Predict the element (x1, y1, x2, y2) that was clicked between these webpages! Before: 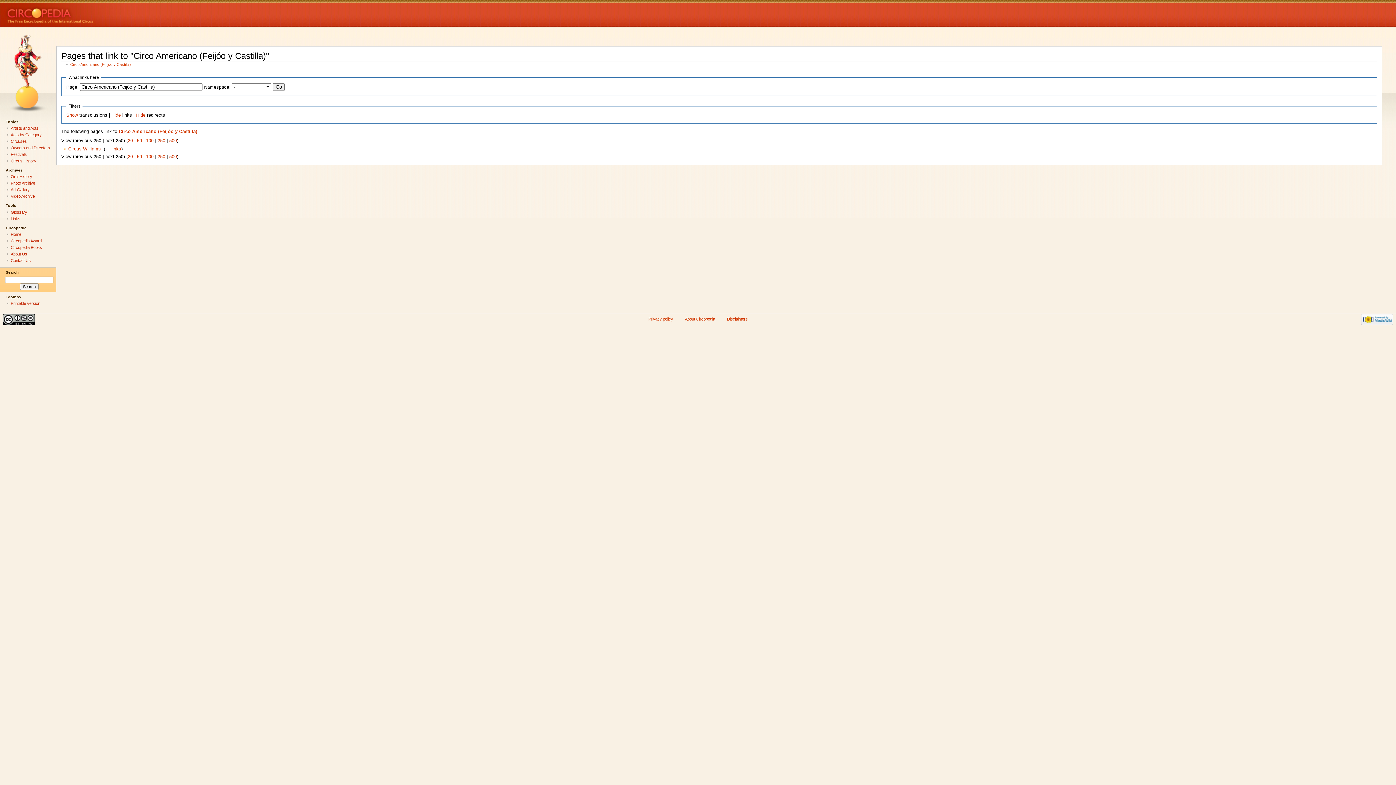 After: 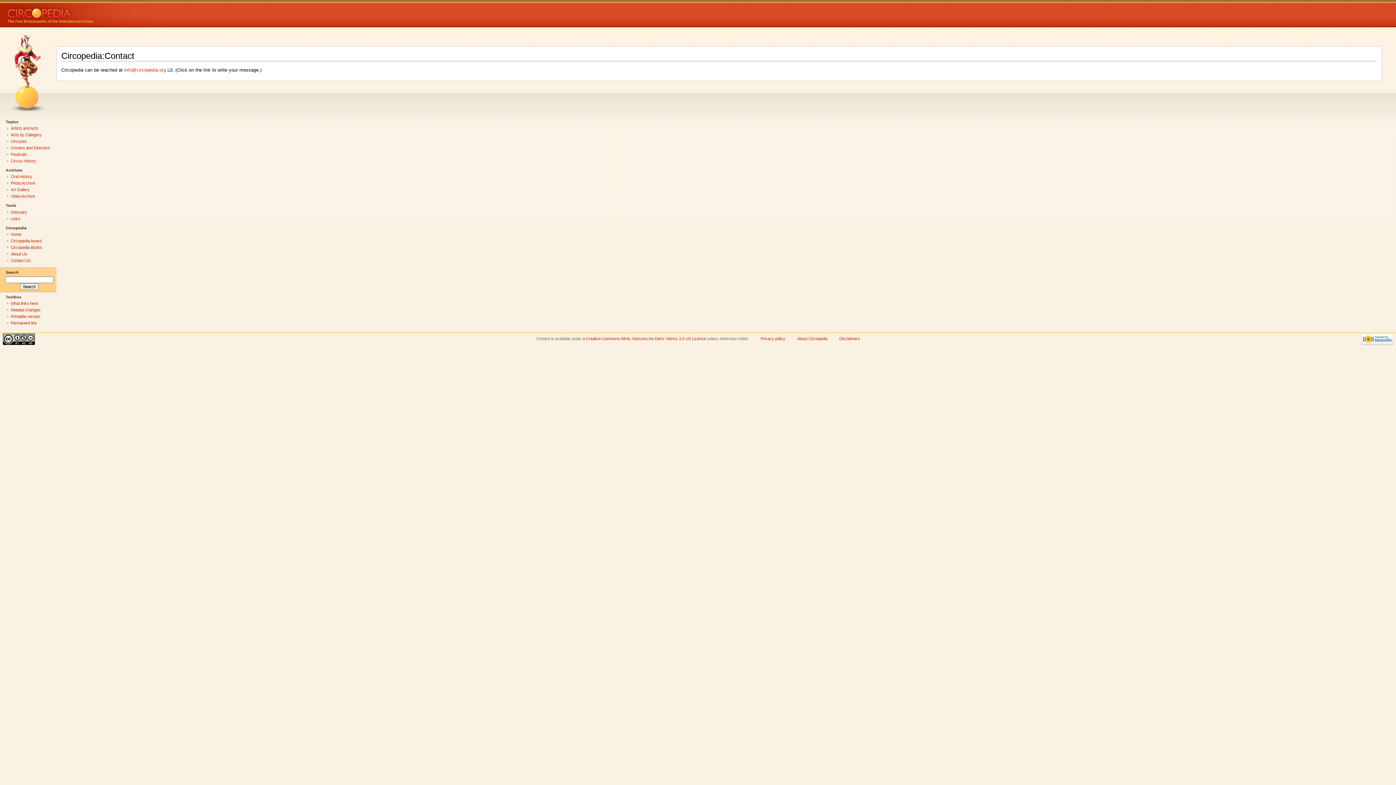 Action: label: Contact Us bbox: (10, 258, 30, 262)